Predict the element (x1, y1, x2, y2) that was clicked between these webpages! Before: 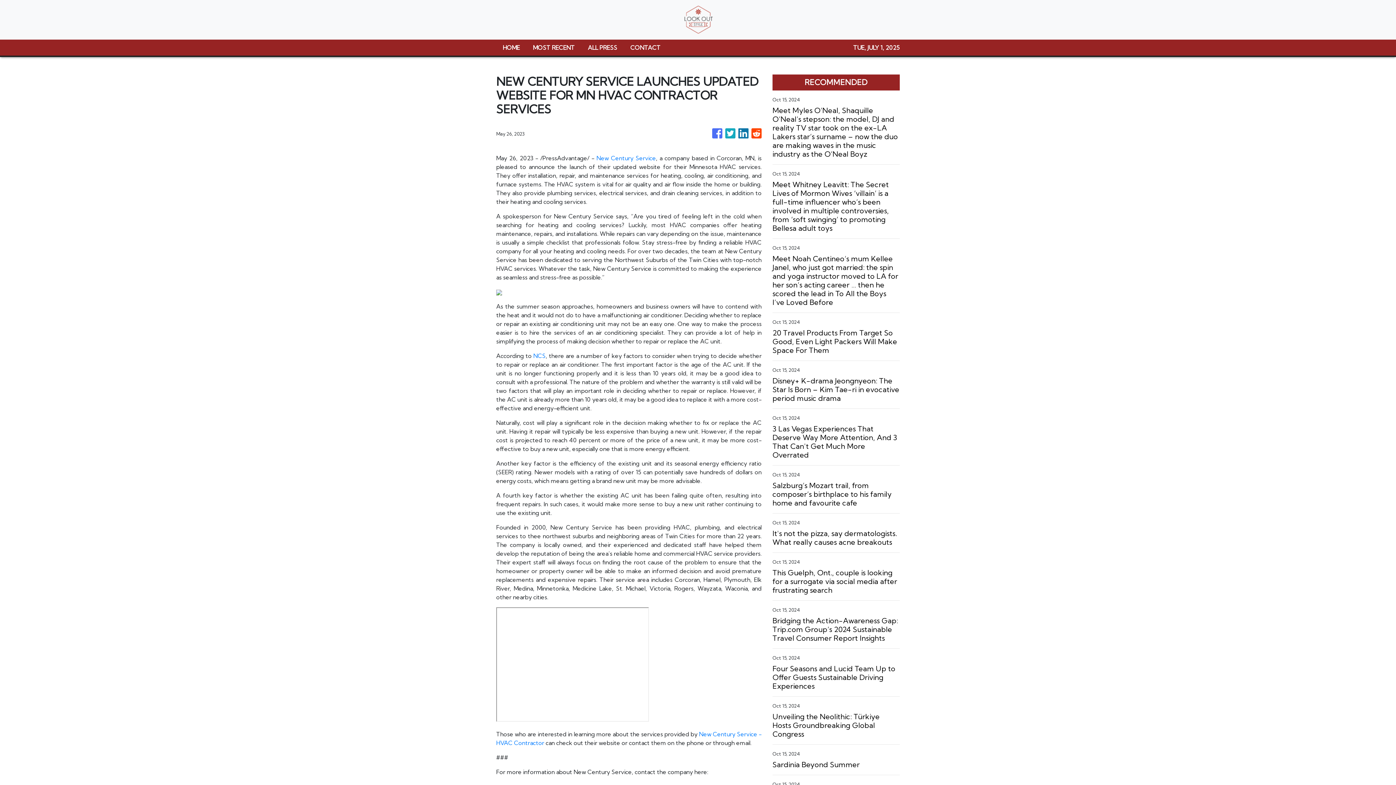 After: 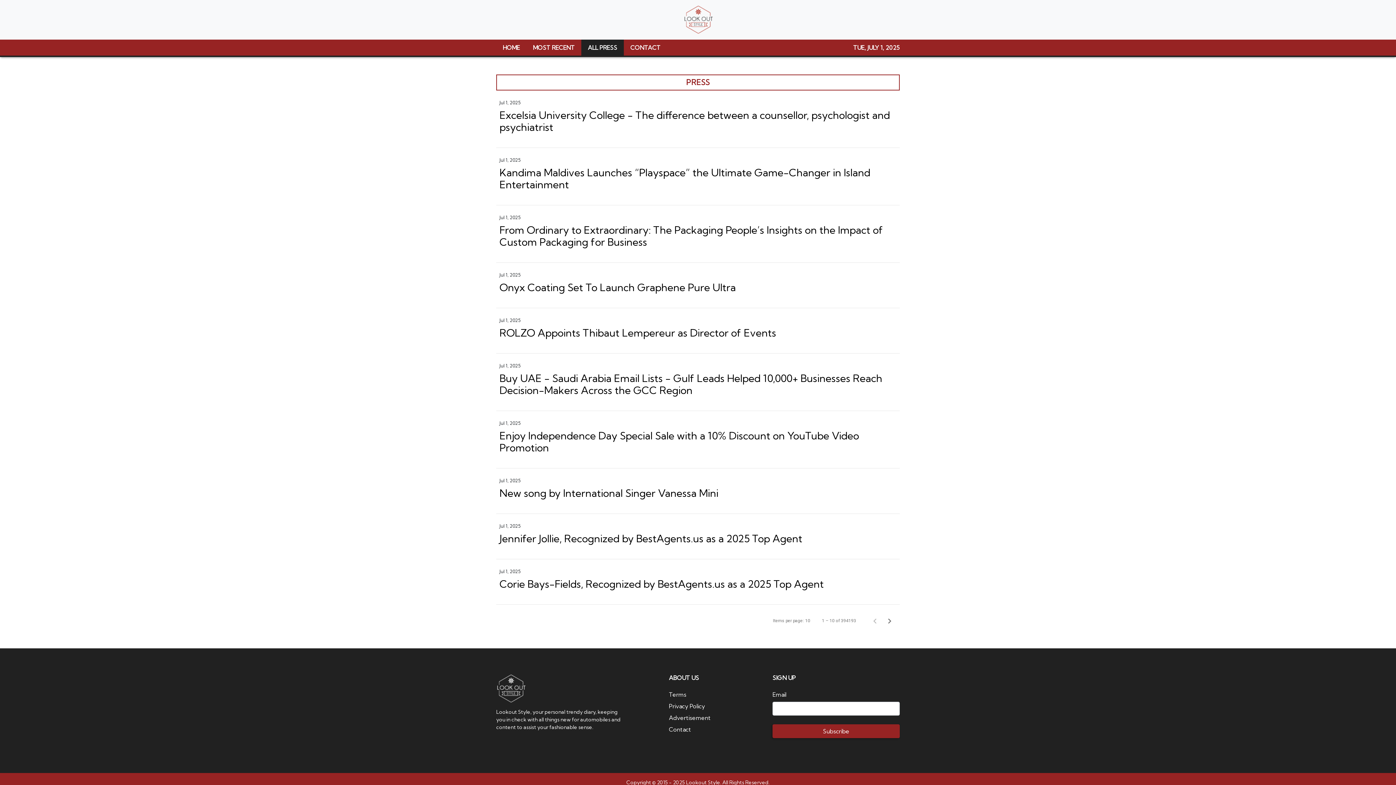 Action: label: ALL PRESS bbox: (581, 39, 624, 55)